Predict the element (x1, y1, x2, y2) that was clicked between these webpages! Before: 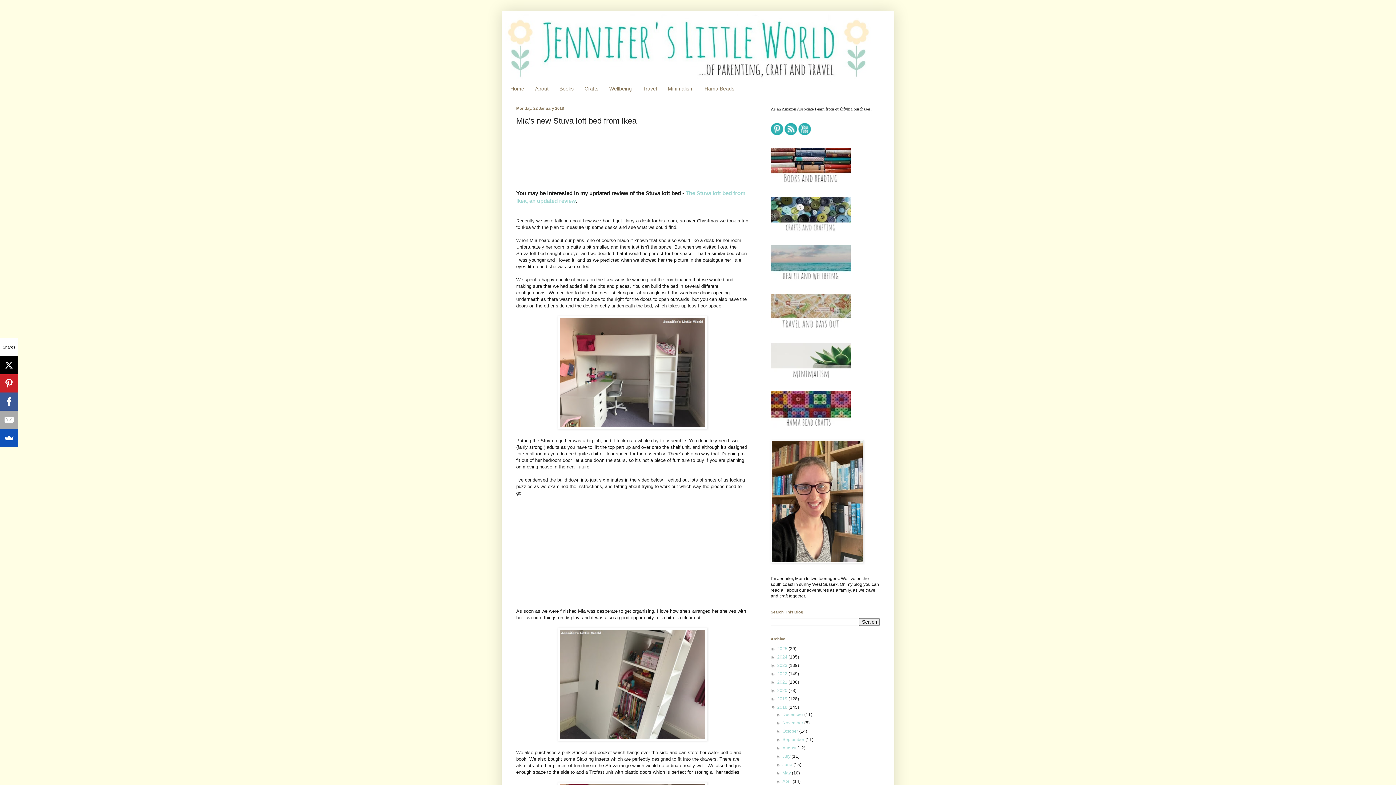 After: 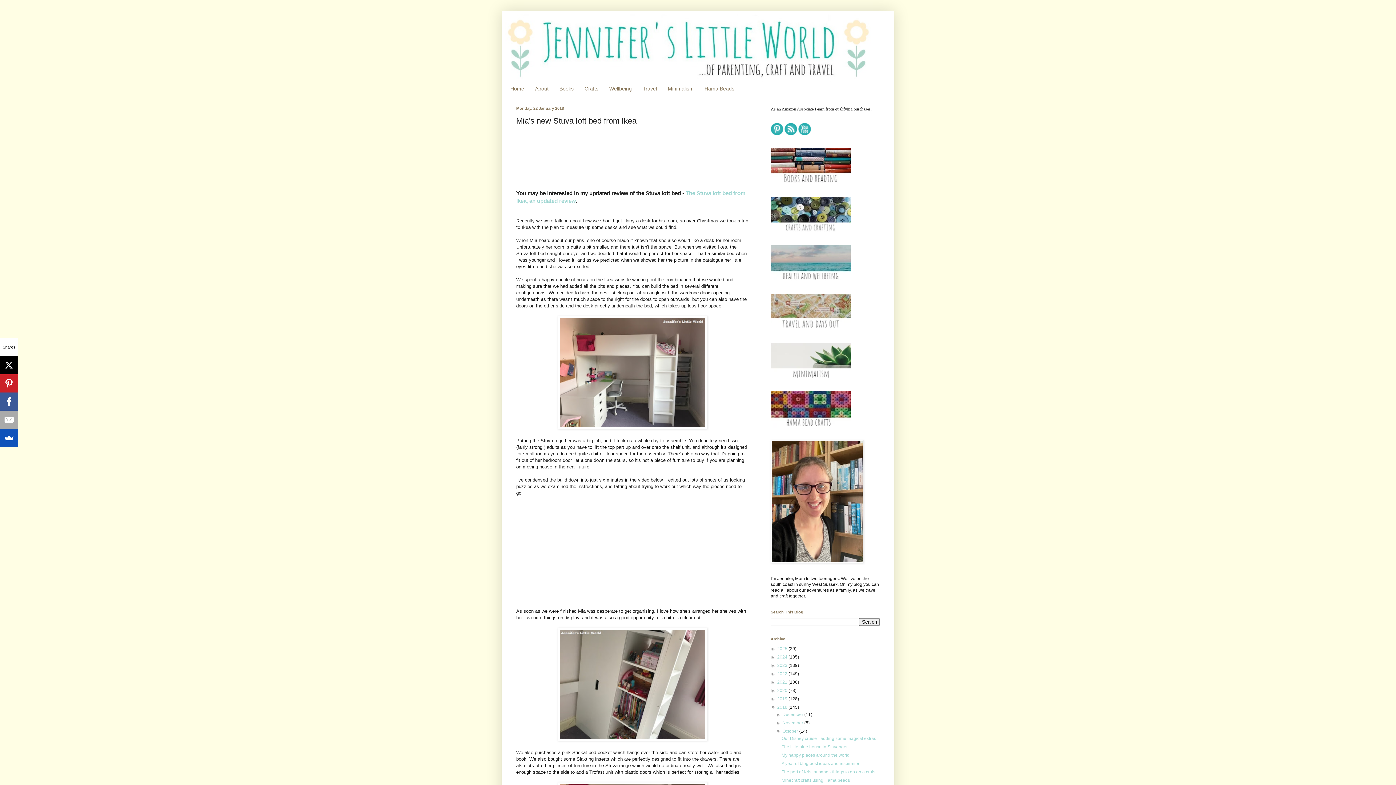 Action: bbox: (776, 729, 782, 734) label: ►  